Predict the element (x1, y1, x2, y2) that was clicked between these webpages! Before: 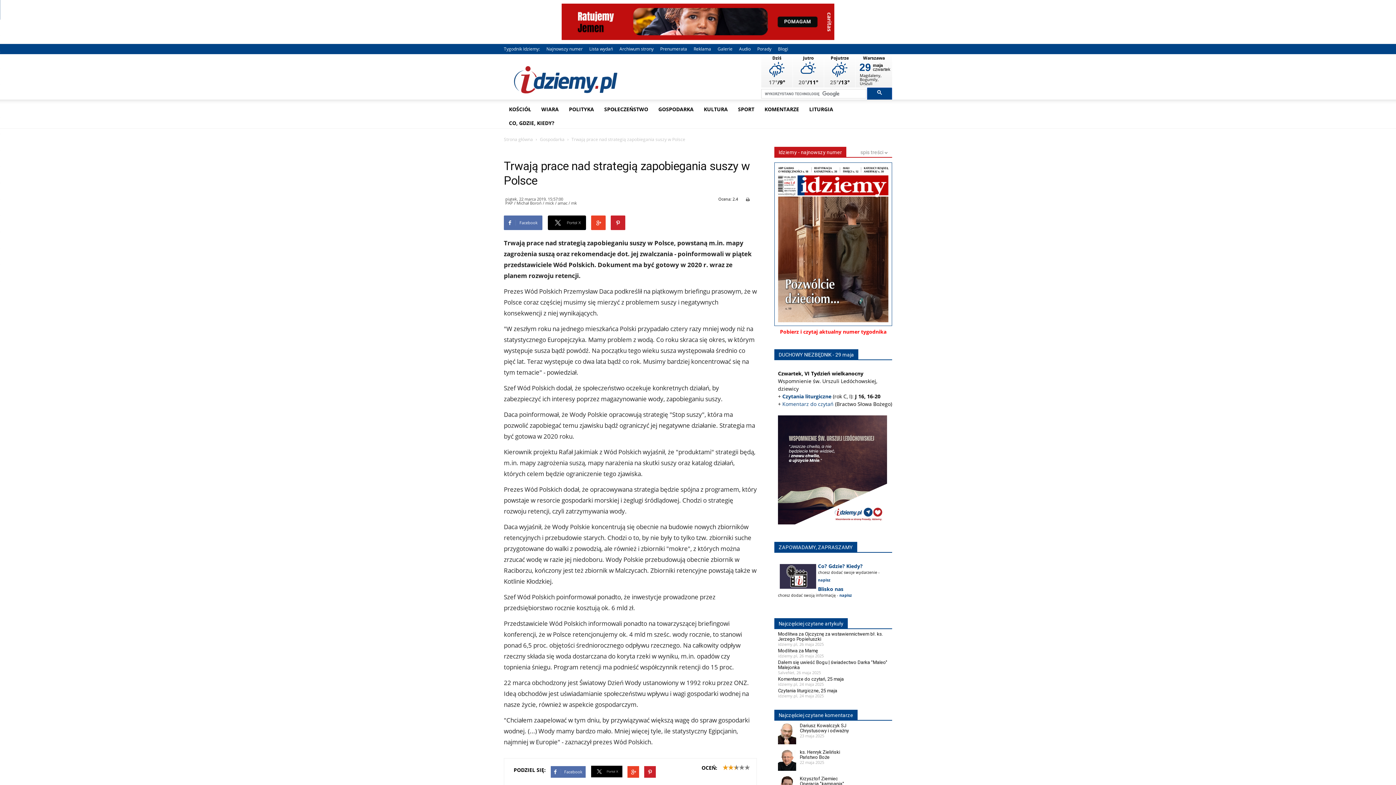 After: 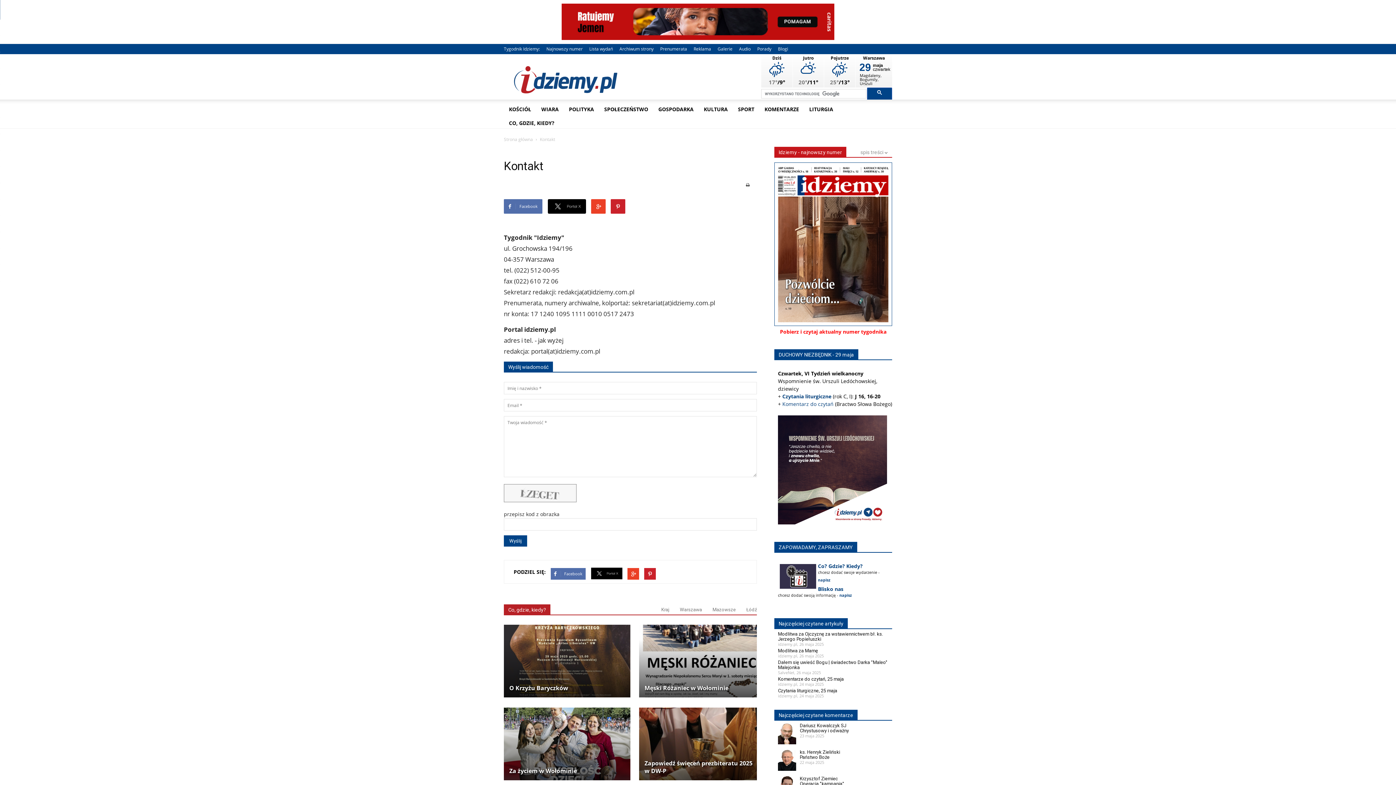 Action: bbox: (818, 577, 830, 582) label: napisz